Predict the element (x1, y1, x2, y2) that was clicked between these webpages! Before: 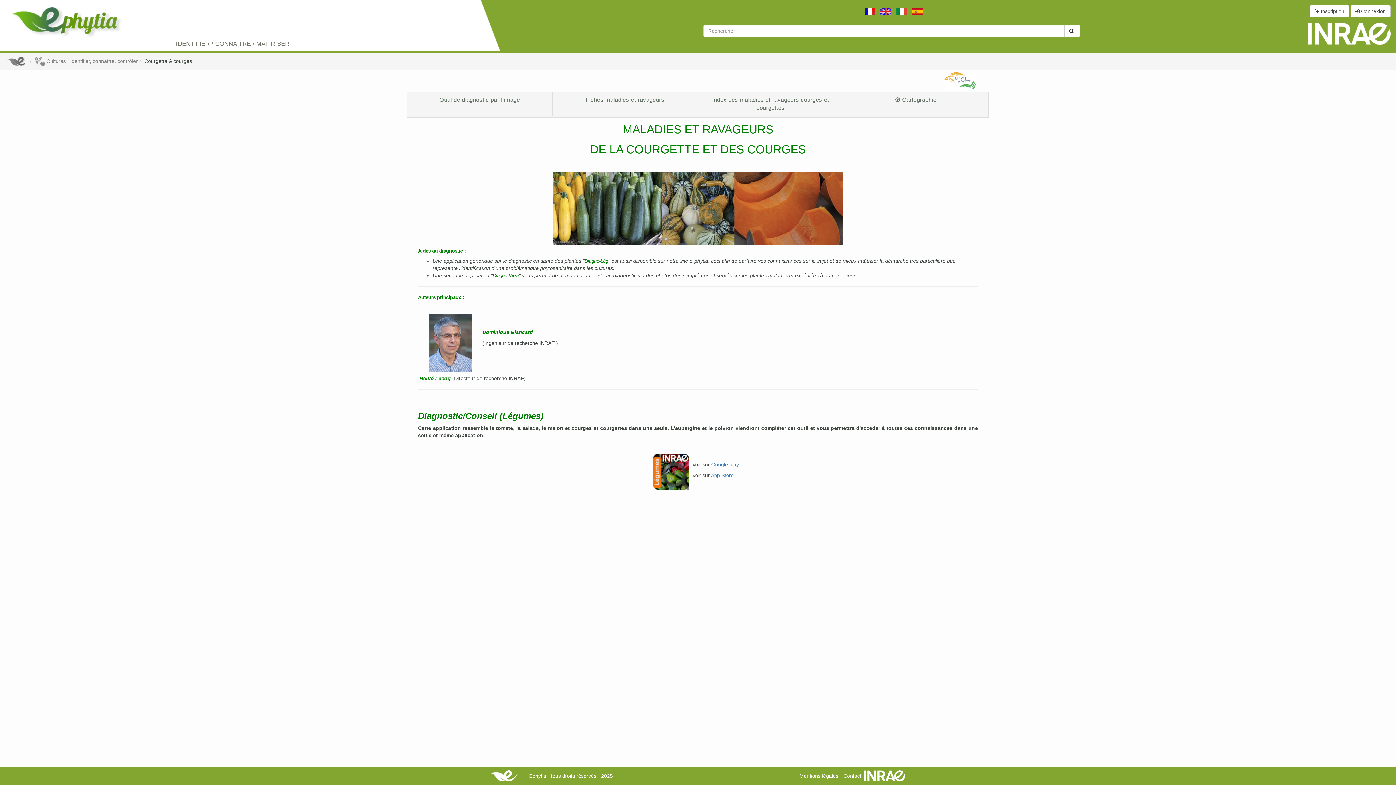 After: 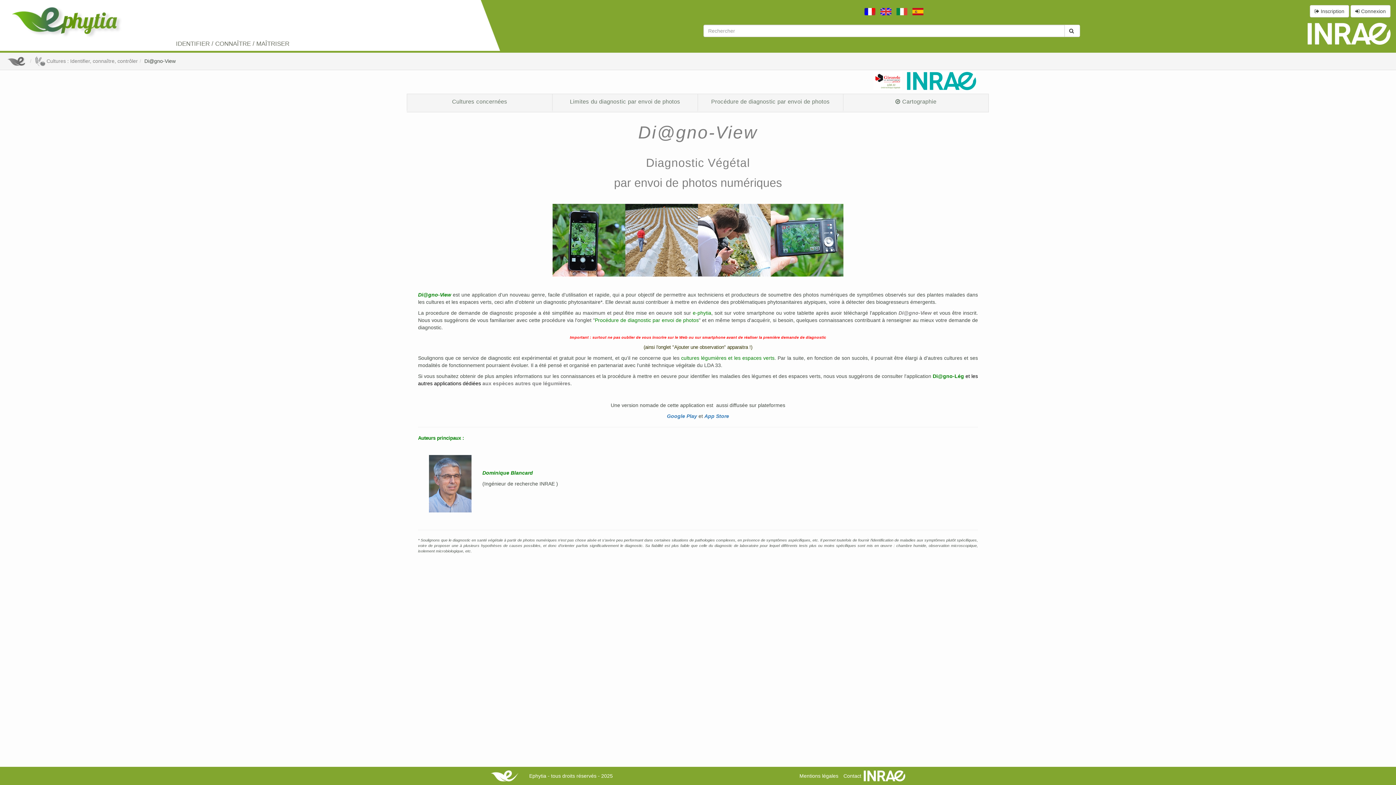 Action: bbox: (492, 273, 518, 278) label: Diagno-View